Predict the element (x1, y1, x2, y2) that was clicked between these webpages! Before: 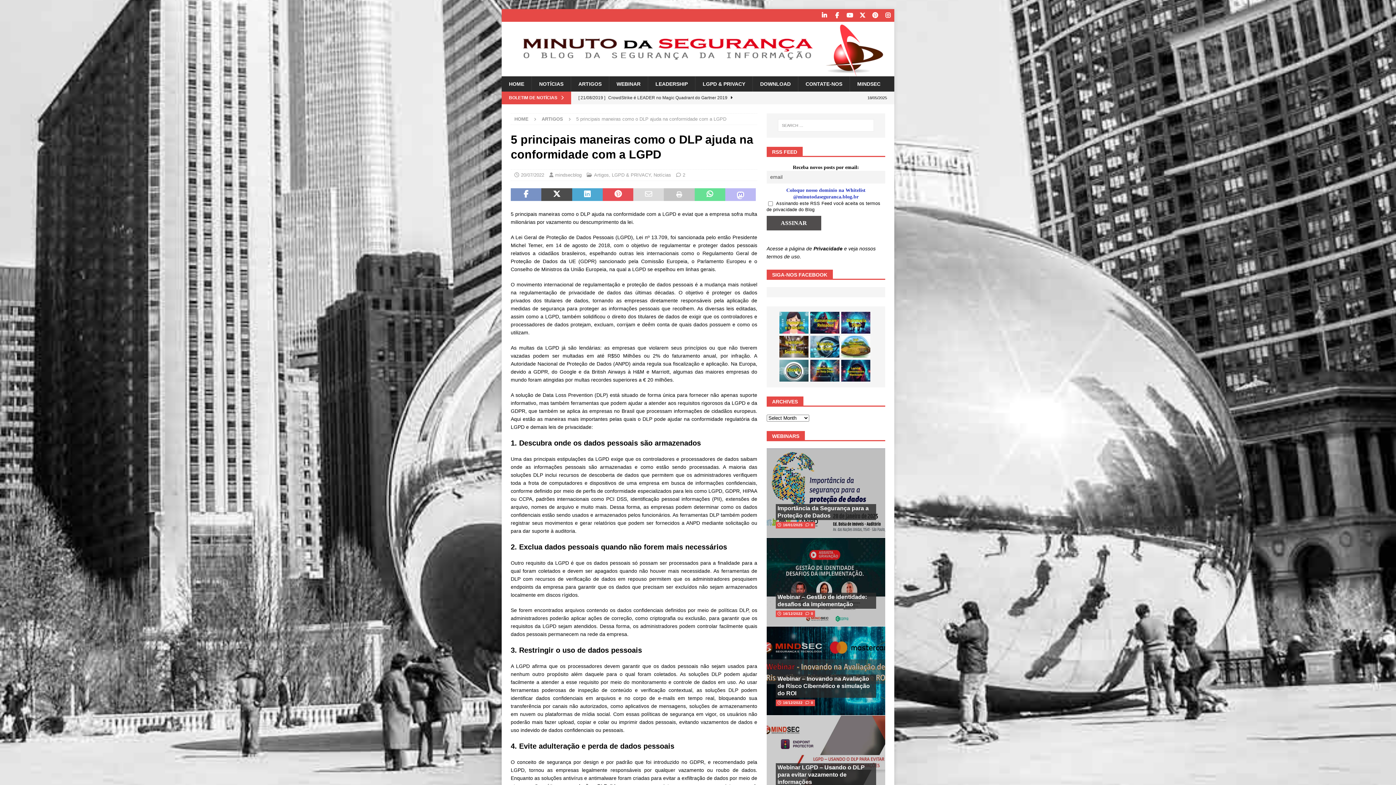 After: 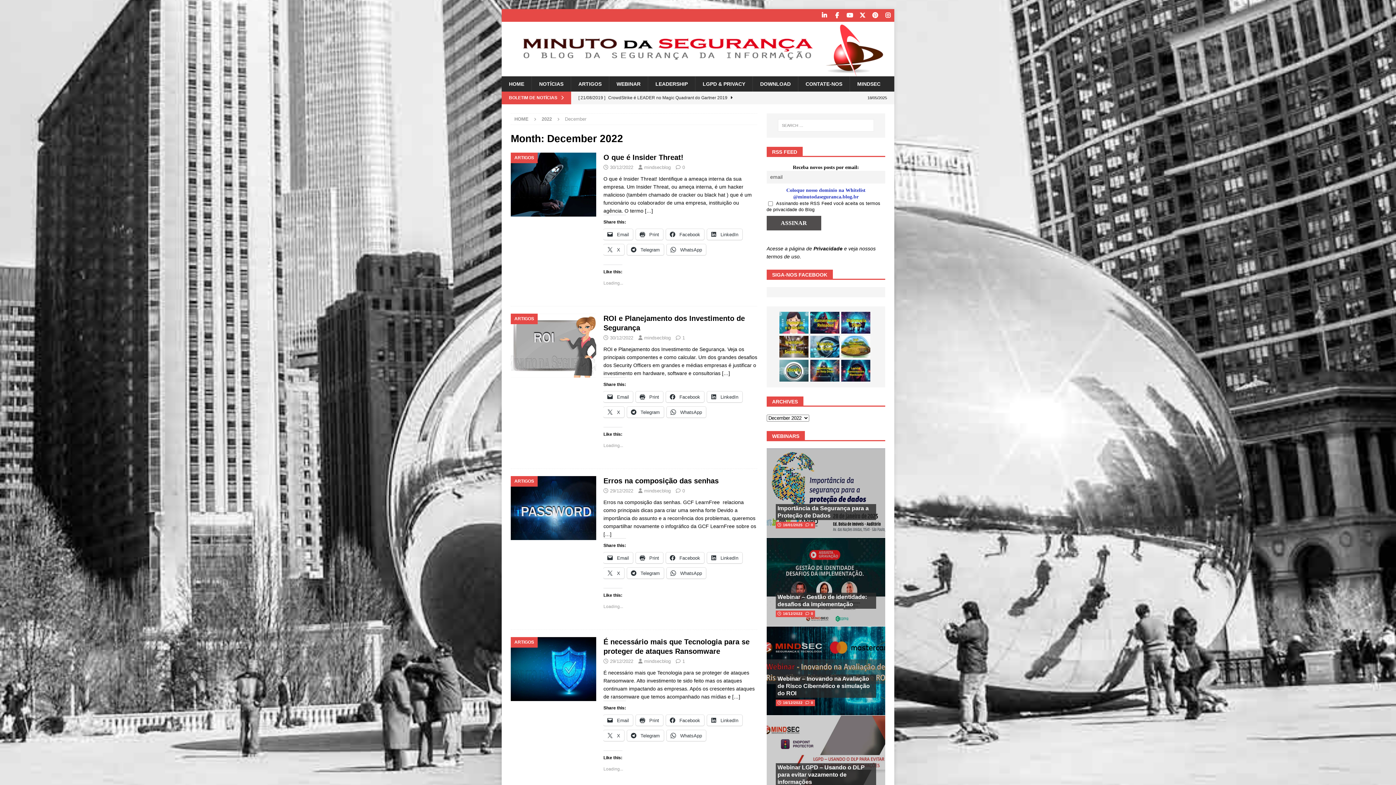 Action: label: 16/12/2022 bbox: (783, 701, 802, 705)